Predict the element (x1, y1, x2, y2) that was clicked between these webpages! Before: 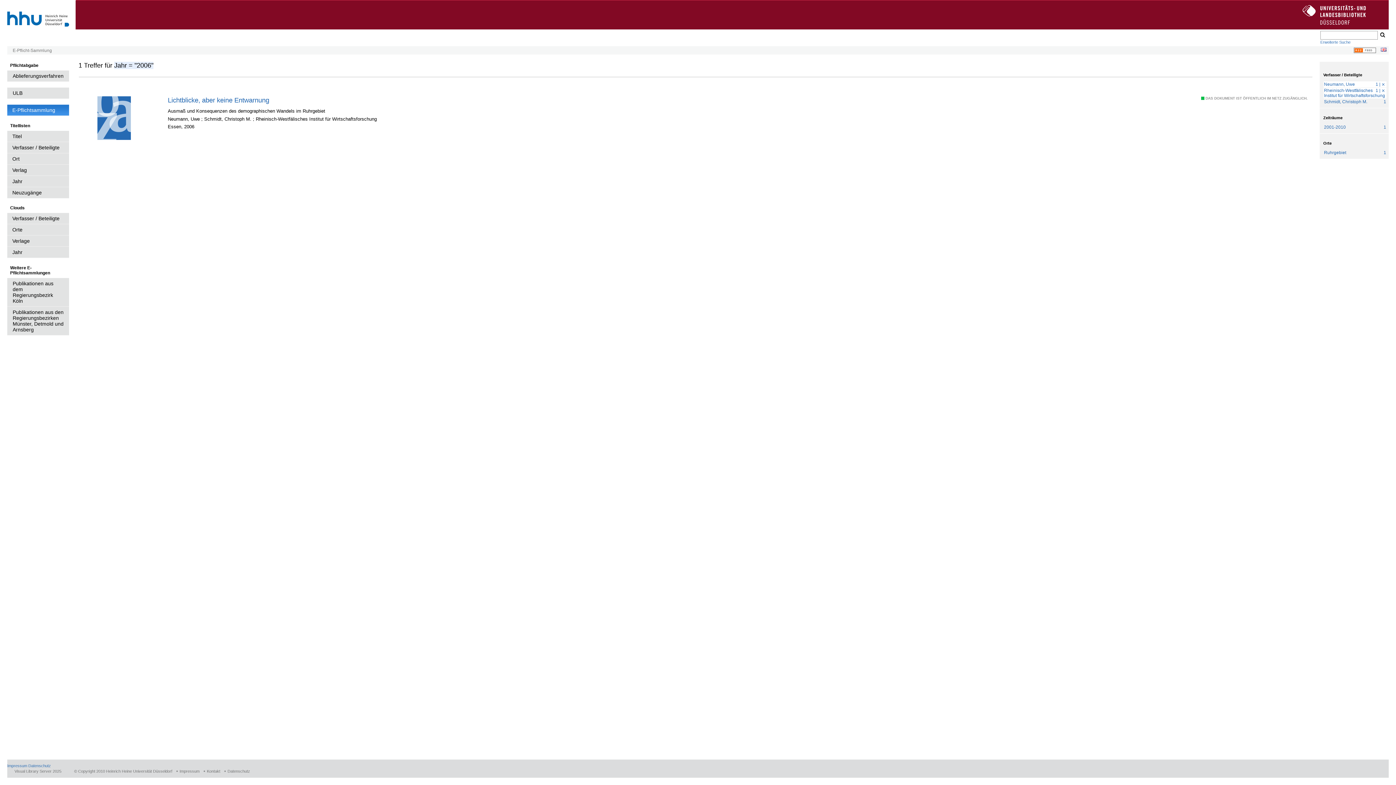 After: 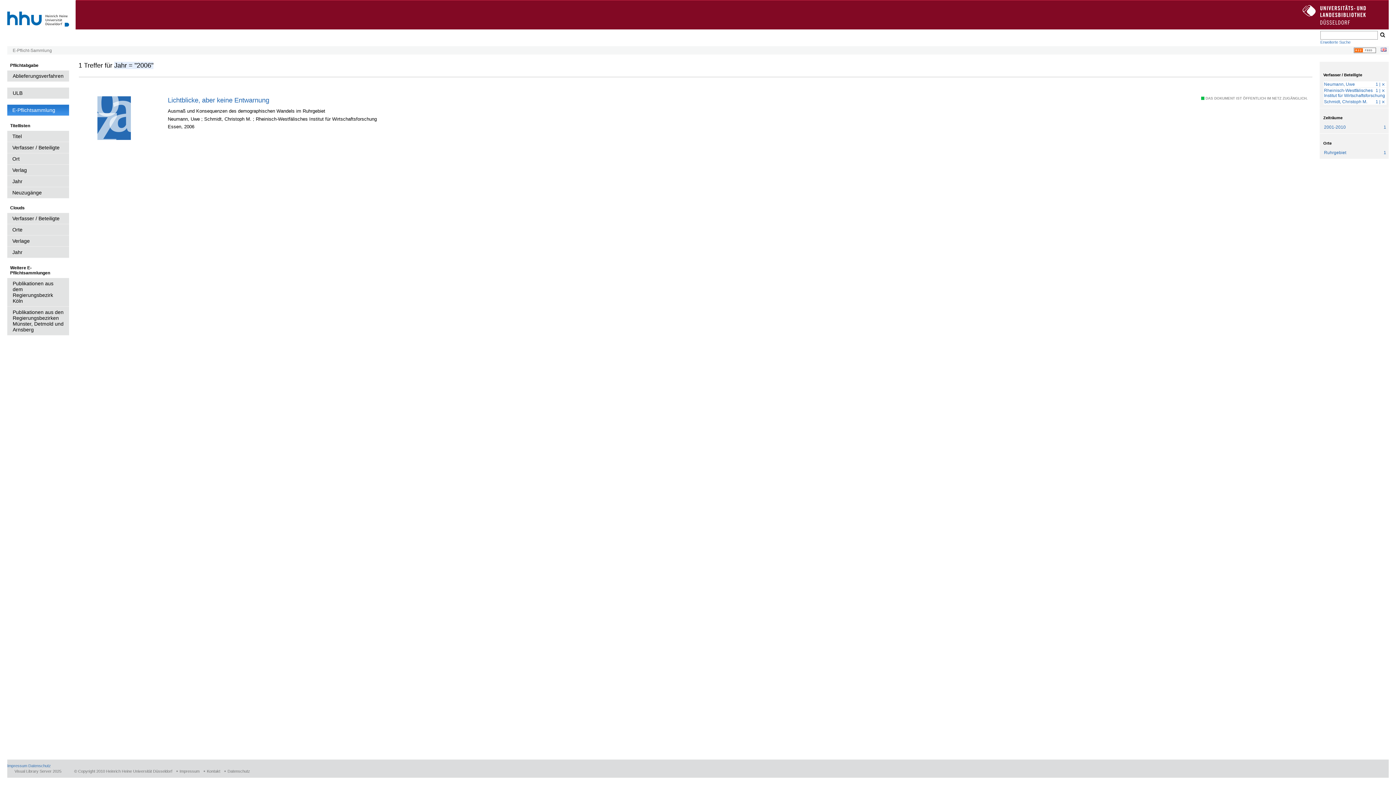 Action: bbox: (1324, 98, 1386, 104) label: 1
Einträge für
Schmidt, Christoph M.